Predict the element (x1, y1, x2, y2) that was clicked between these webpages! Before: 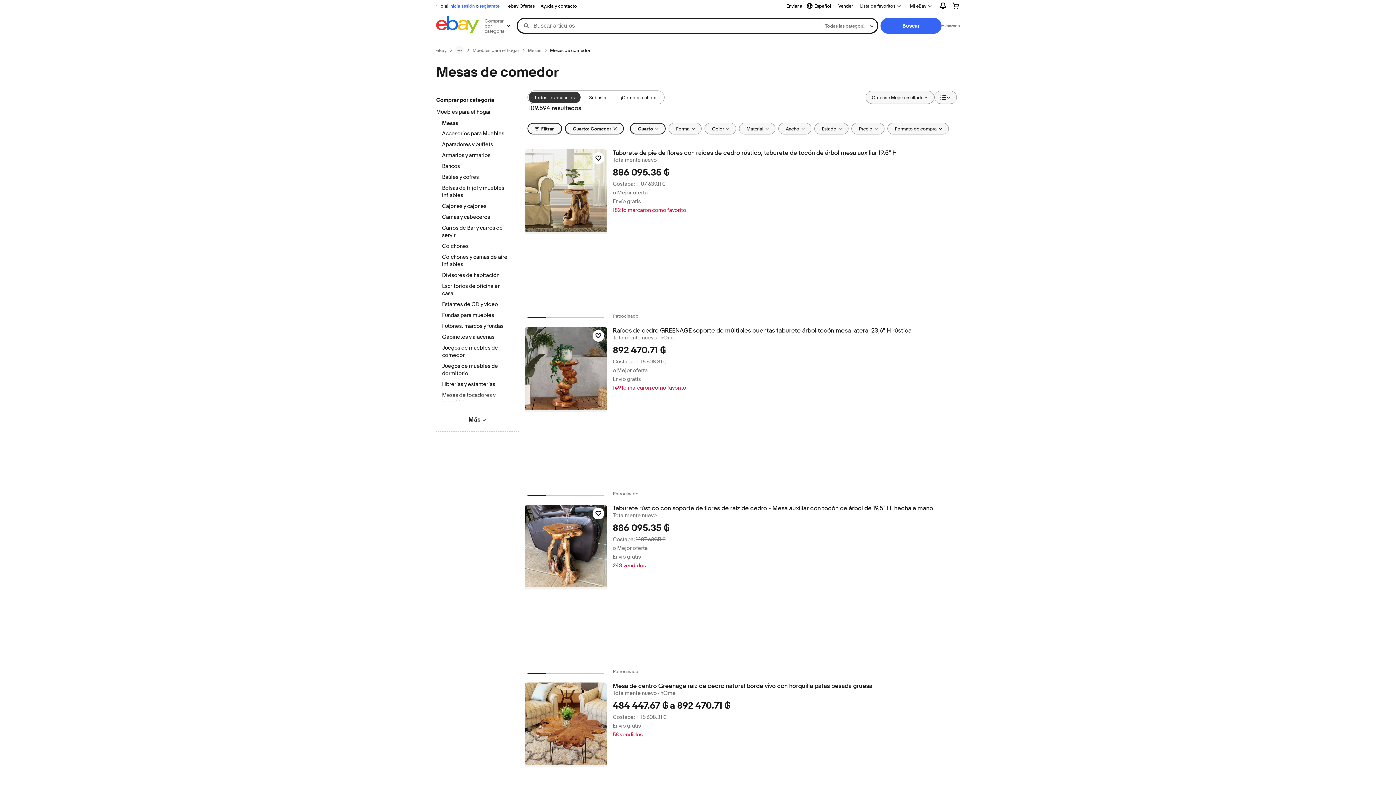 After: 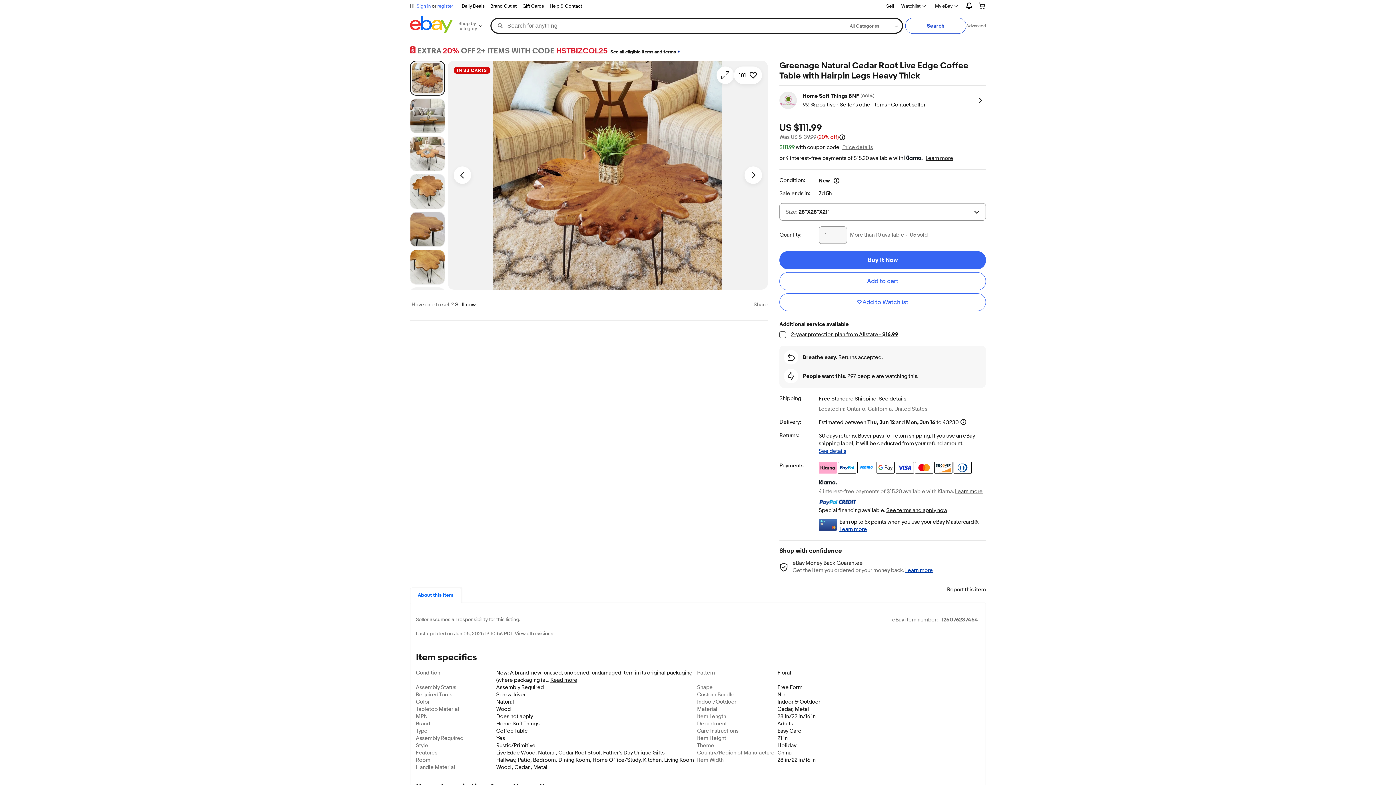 Action: label: Mesa de centro Greenage raíz de cedro natural borde vivo con horquilla patas pesada gruesa bbox: (612, 682, 959, 690)